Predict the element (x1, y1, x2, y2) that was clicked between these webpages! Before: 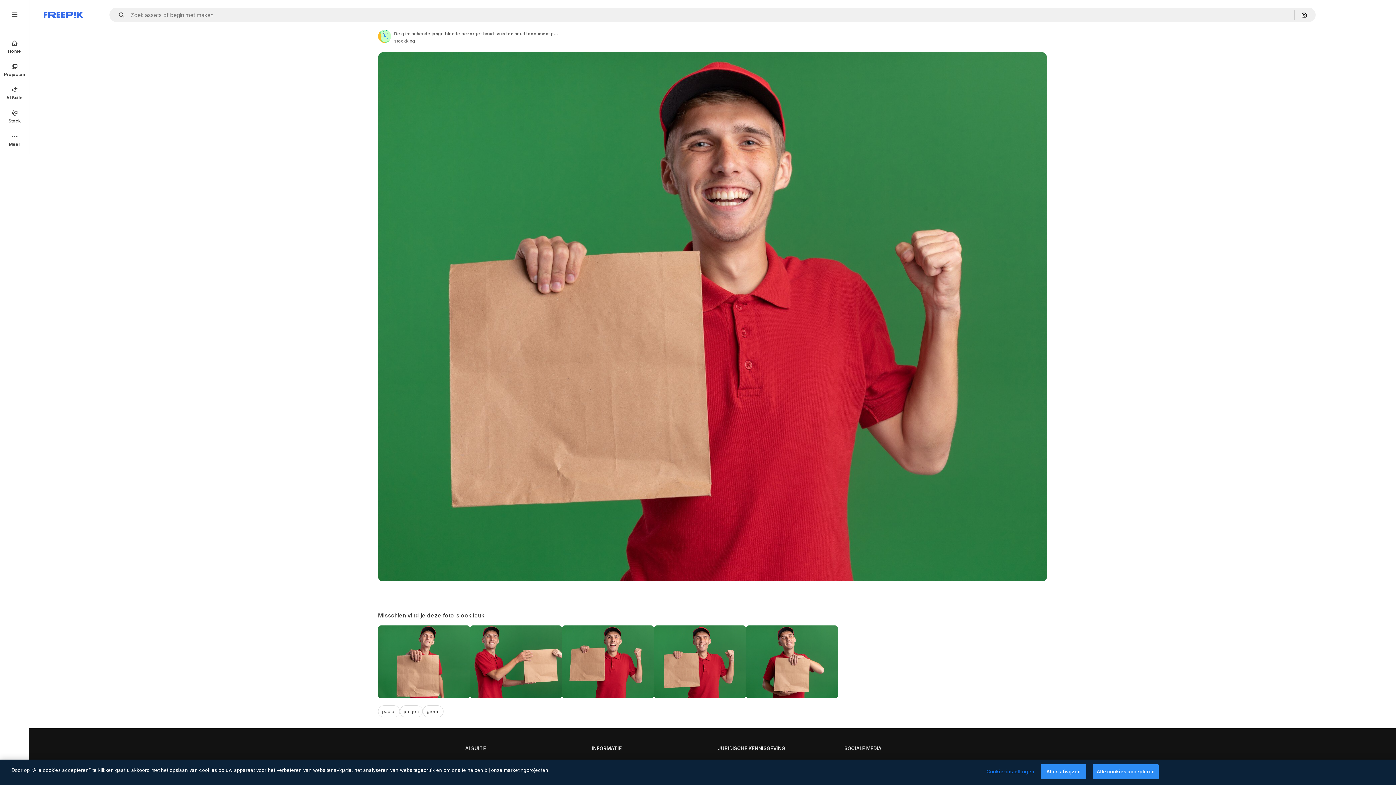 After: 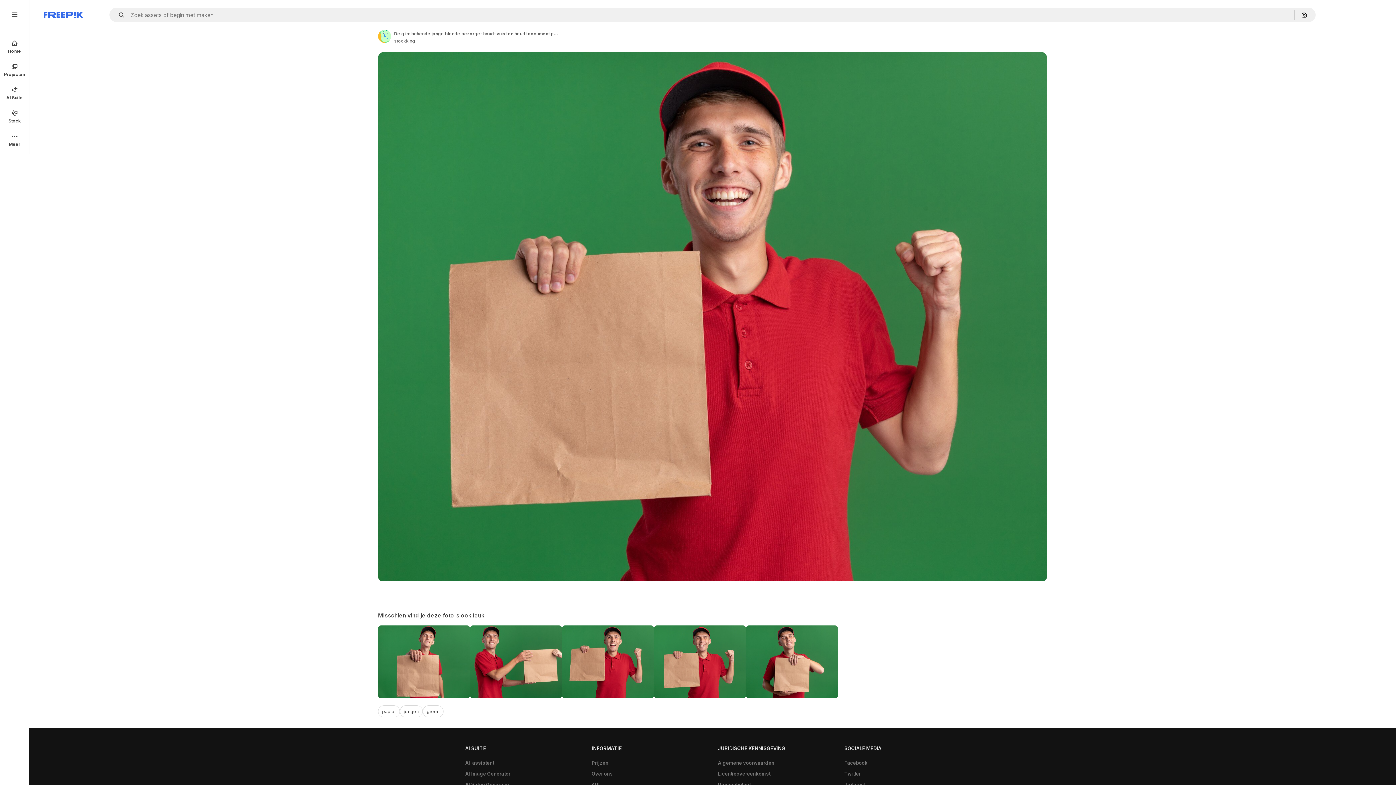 Action: bbox: (1041, 764, 1086, 779) label: Alles afwijzen